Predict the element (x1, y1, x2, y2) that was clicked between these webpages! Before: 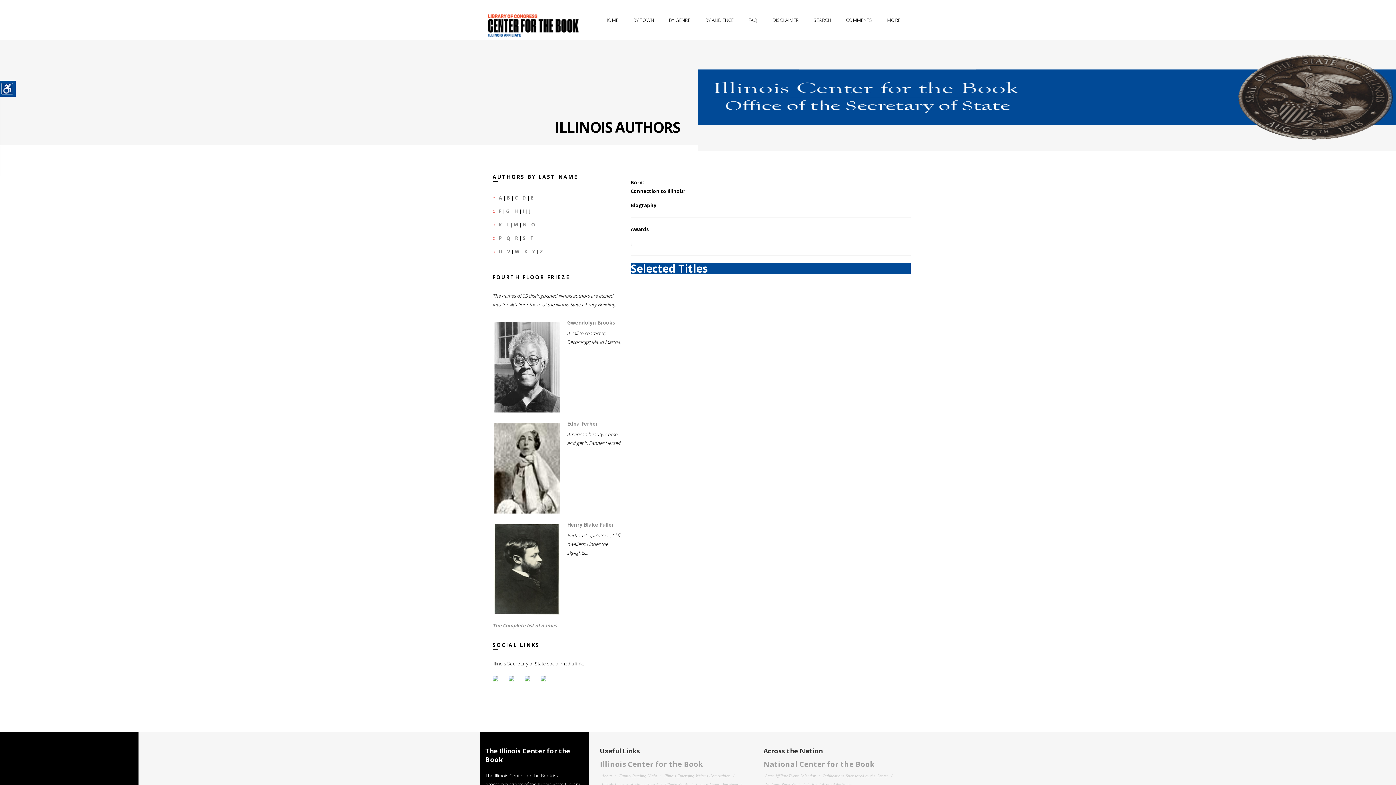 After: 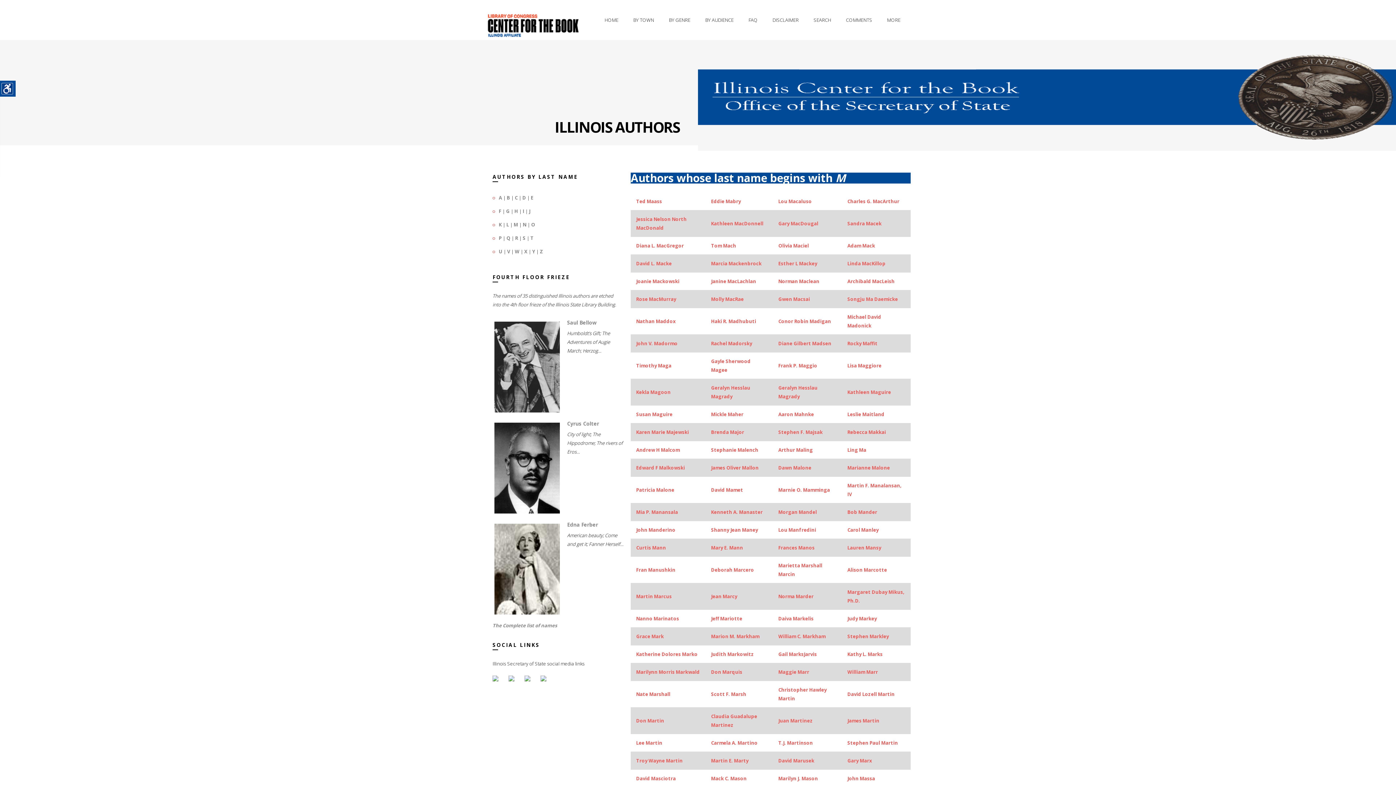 Action: label: M bbox: (513, 221, 518, 228)